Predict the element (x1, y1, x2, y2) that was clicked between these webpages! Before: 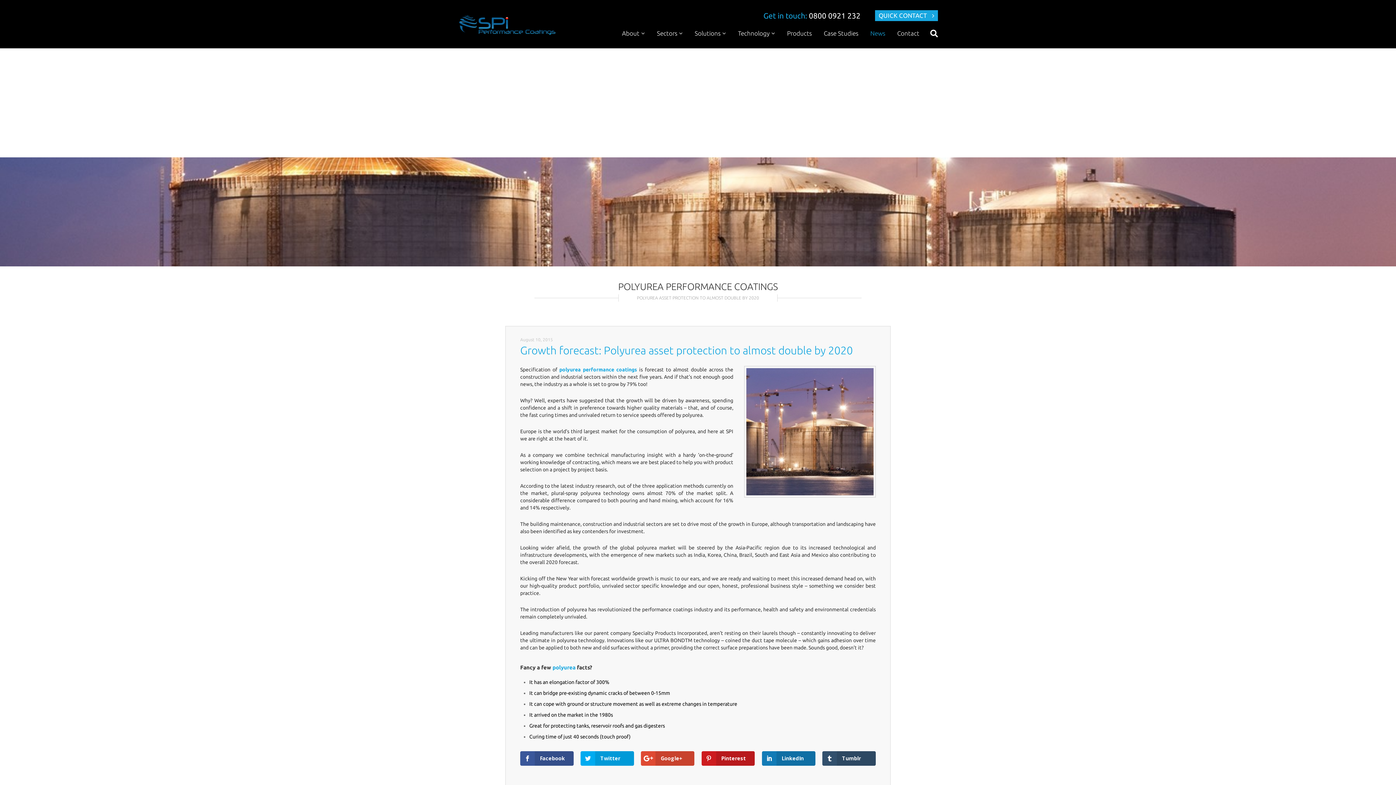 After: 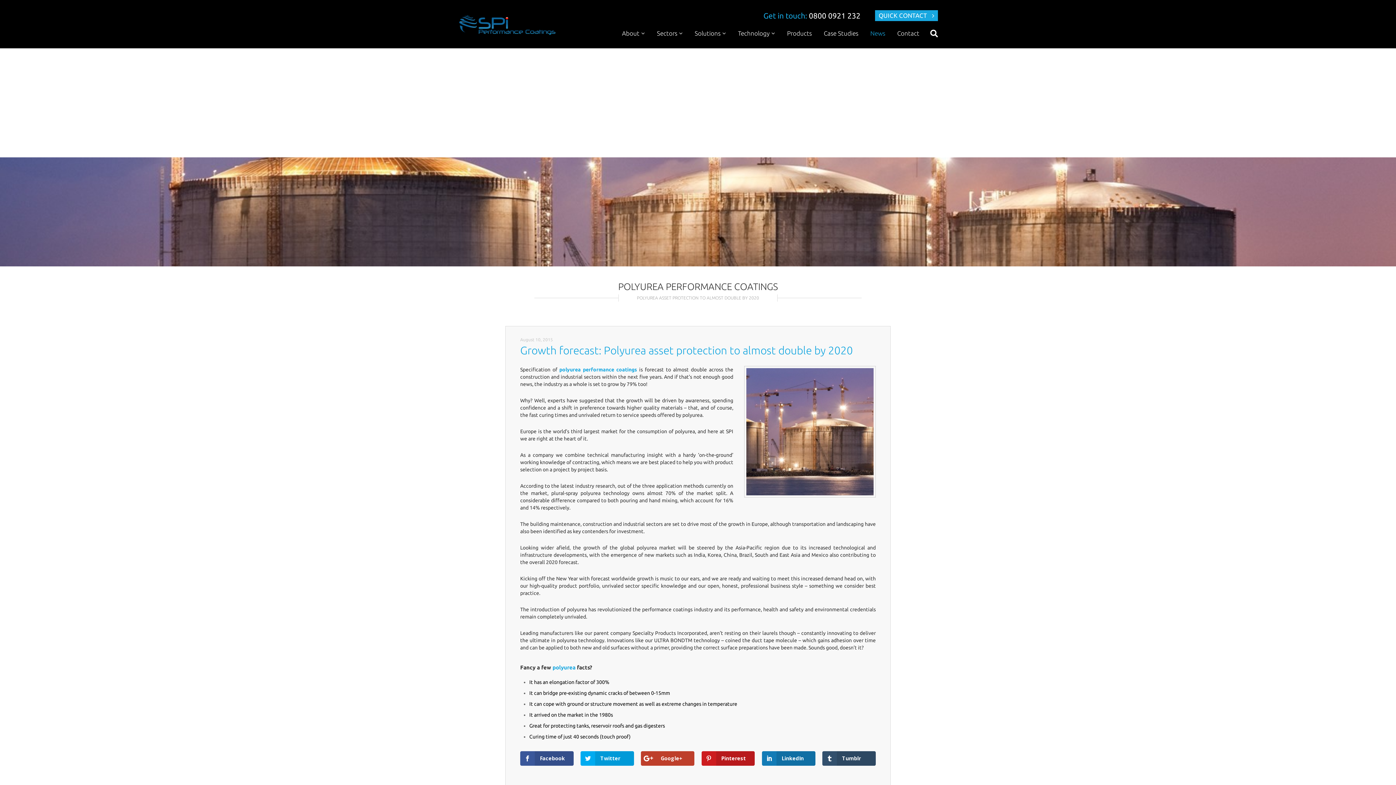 Action: bbox: (641, 751, 694, 766) label: Google+